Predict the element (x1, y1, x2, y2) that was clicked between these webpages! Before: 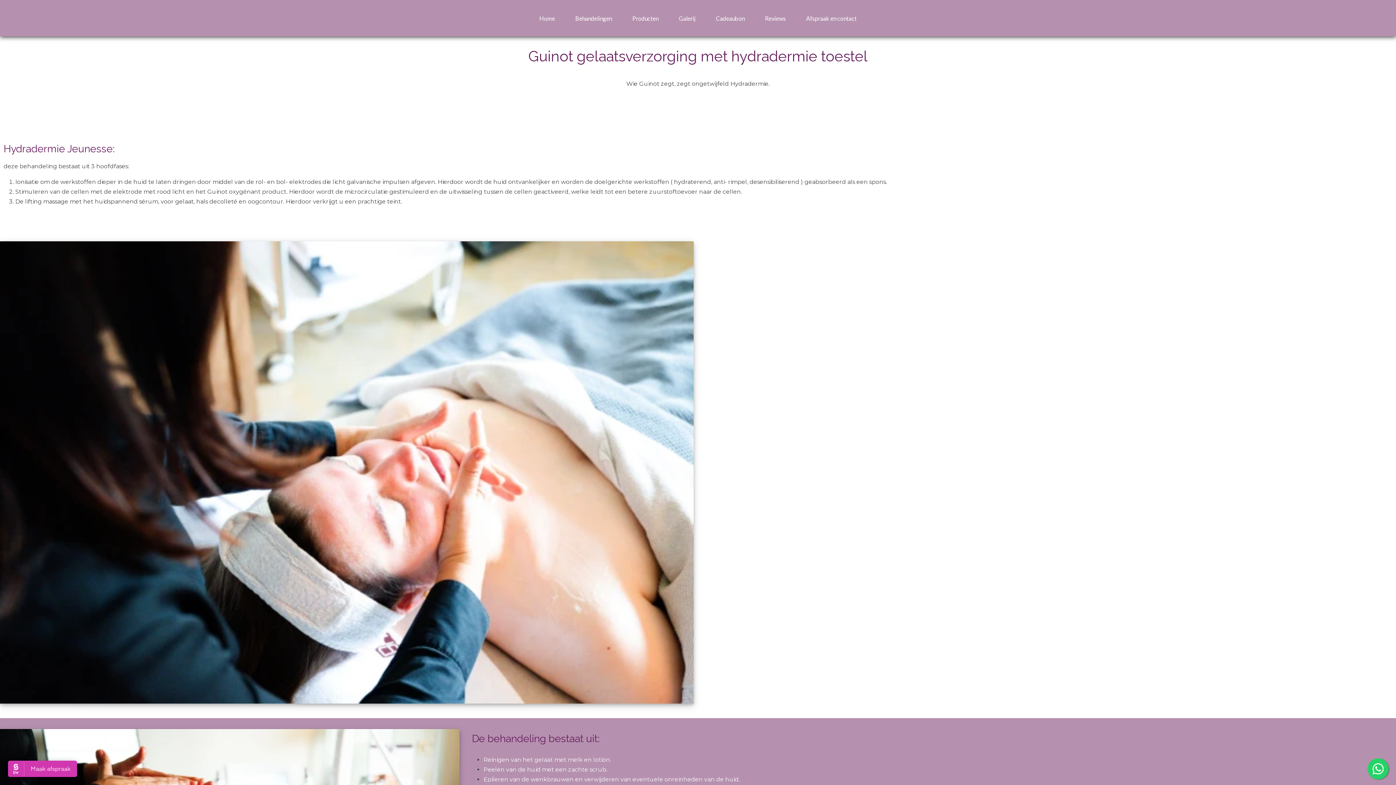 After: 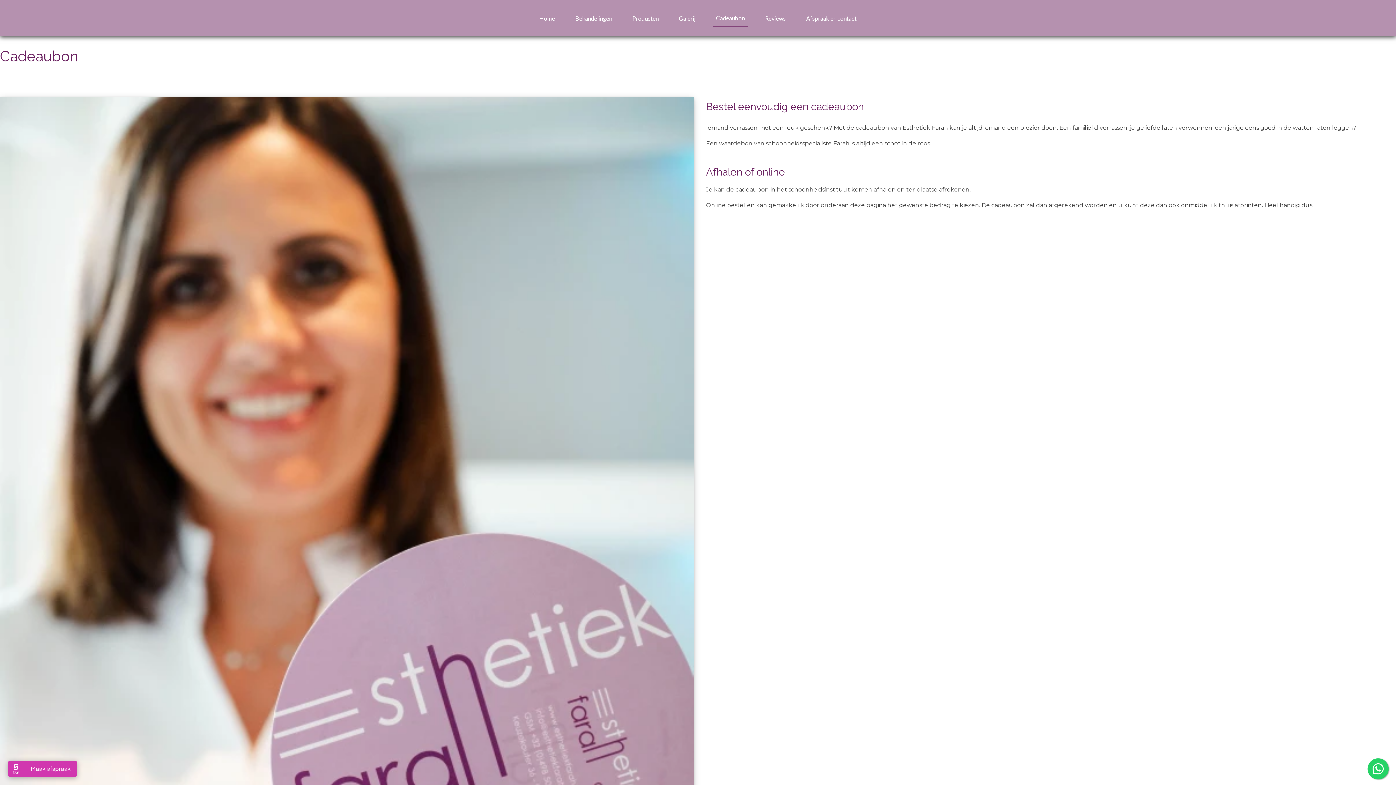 Action: label: Cadeaubon bbox: (713, 10, 747, 26)